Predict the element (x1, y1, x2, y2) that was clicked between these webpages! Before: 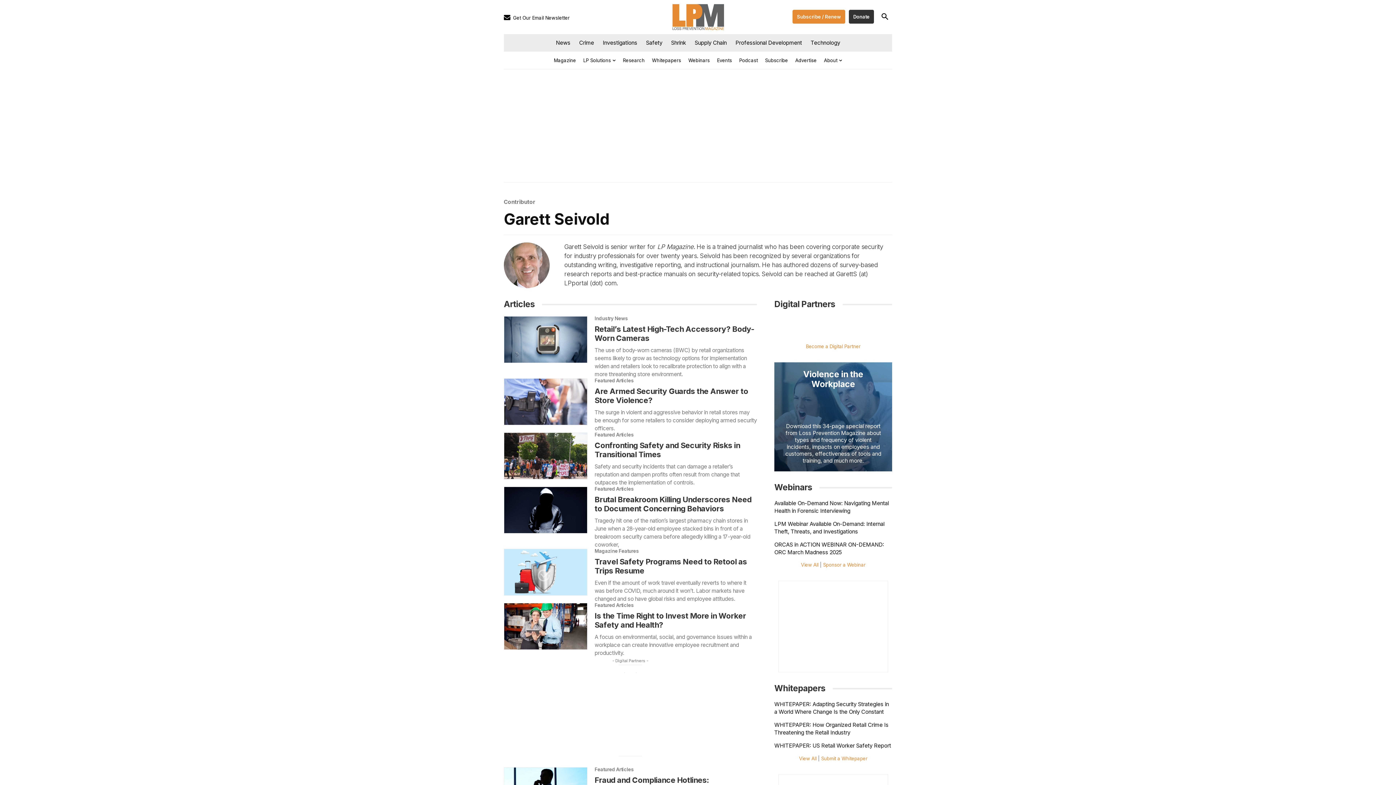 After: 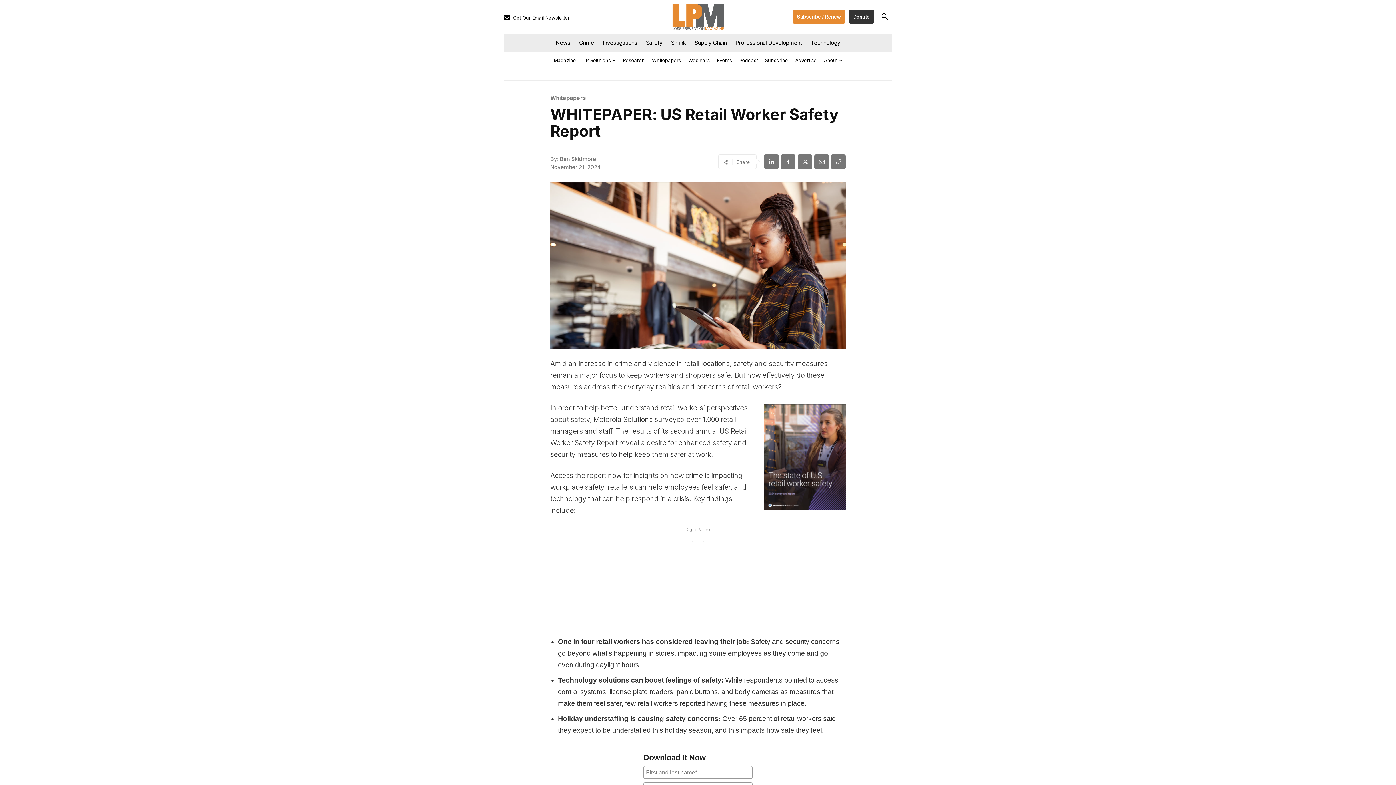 Action: label: WHITEPAPER: US Retail Worker Safety Report bbox: (774, 742, 891, 749)